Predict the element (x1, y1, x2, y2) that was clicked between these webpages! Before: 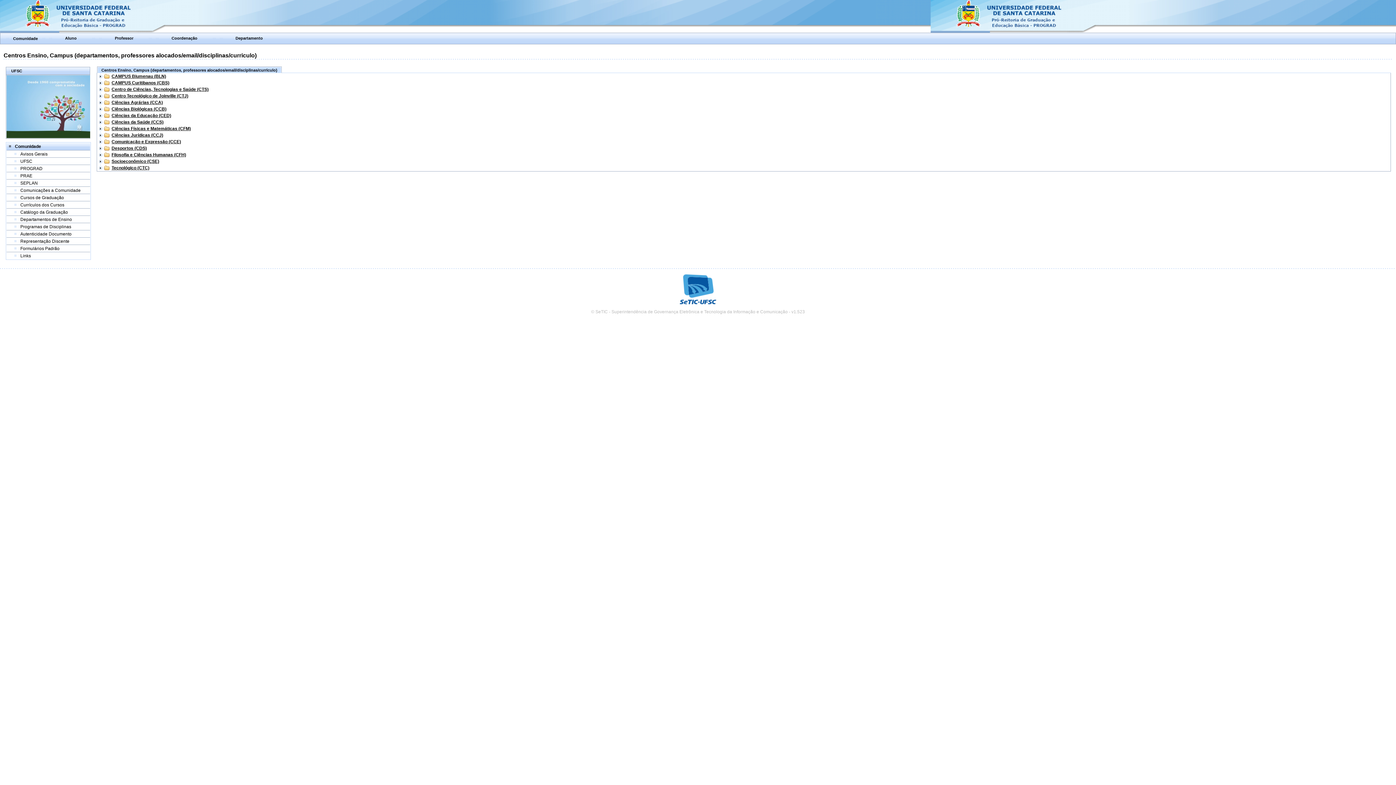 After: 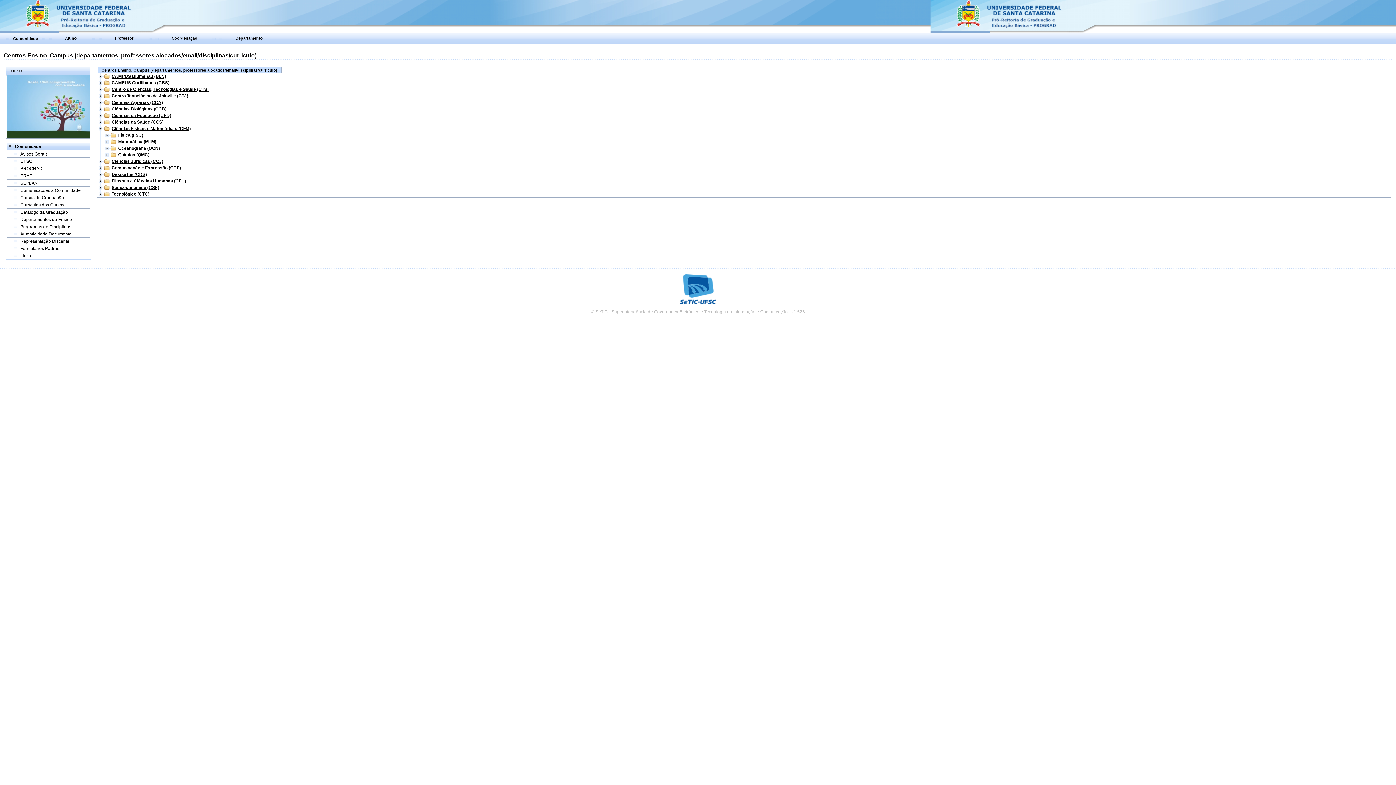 Action: bbox: (97, 125, 103, 131)